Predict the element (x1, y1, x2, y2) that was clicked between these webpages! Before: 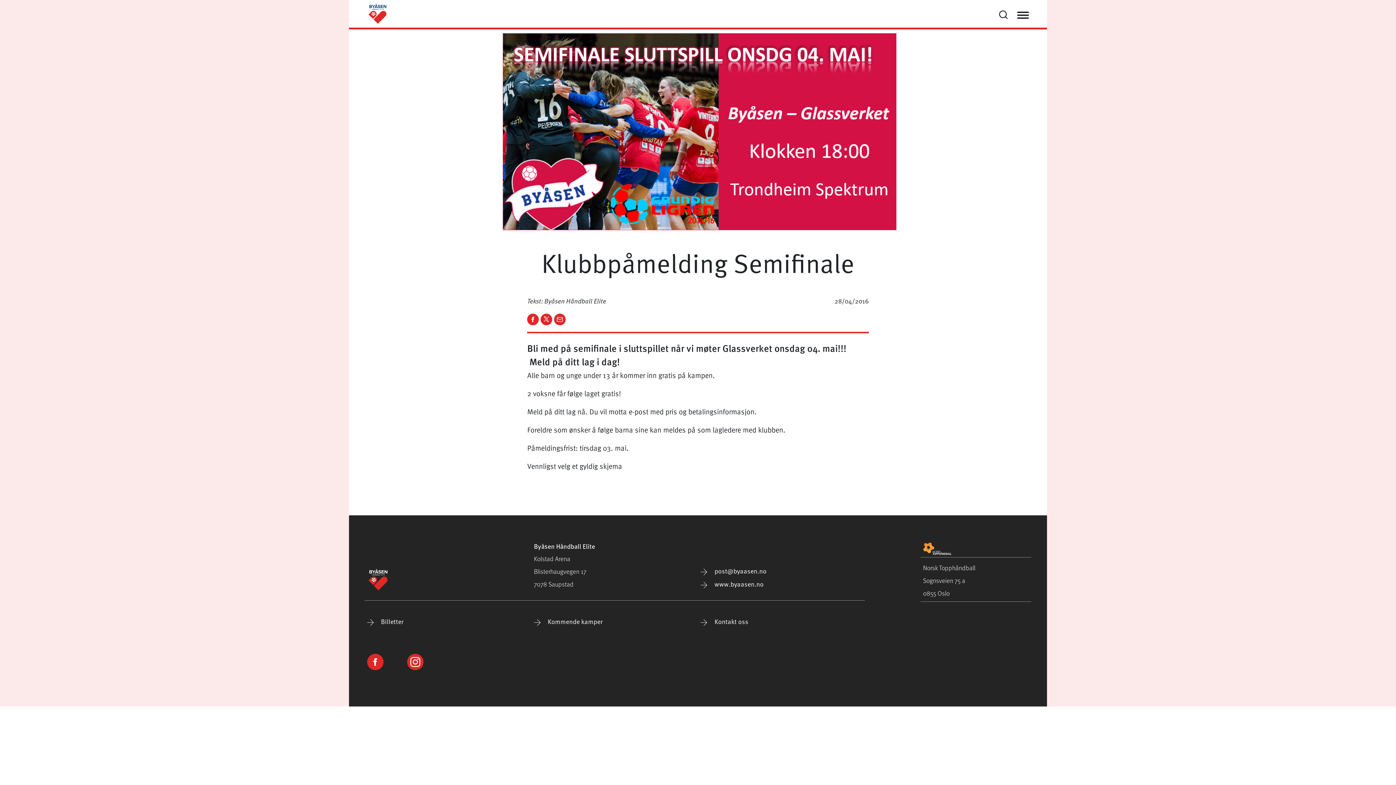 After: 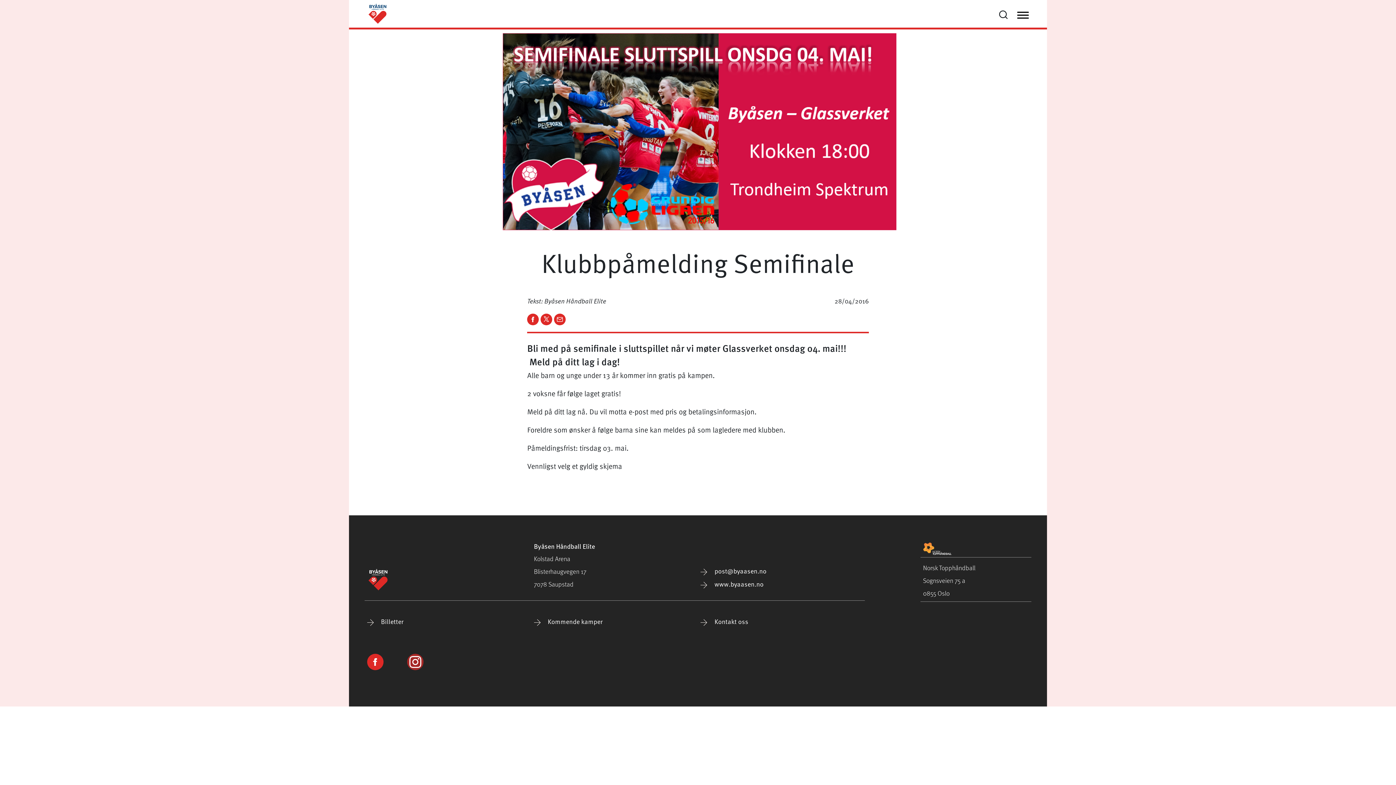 Action: bbox: (407, 657, 423, 671)